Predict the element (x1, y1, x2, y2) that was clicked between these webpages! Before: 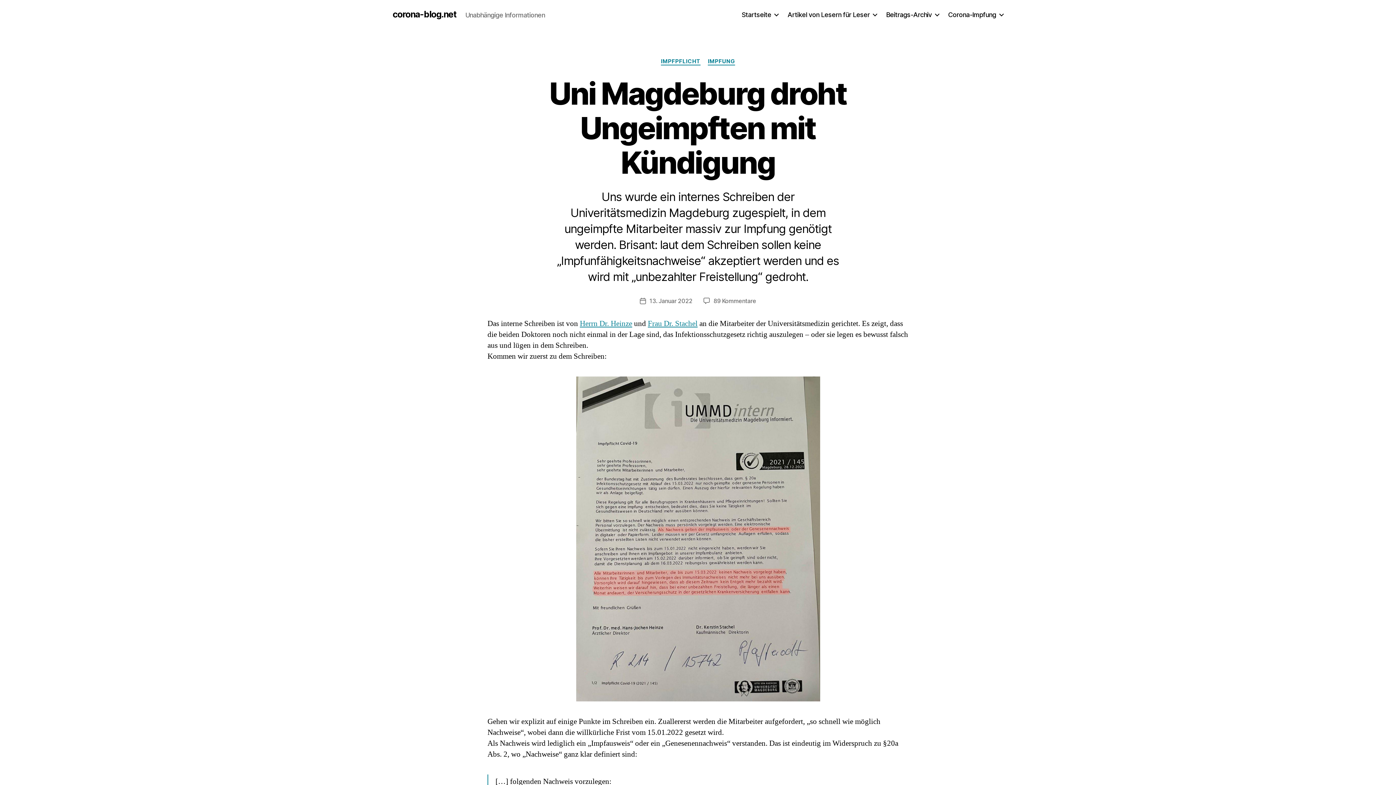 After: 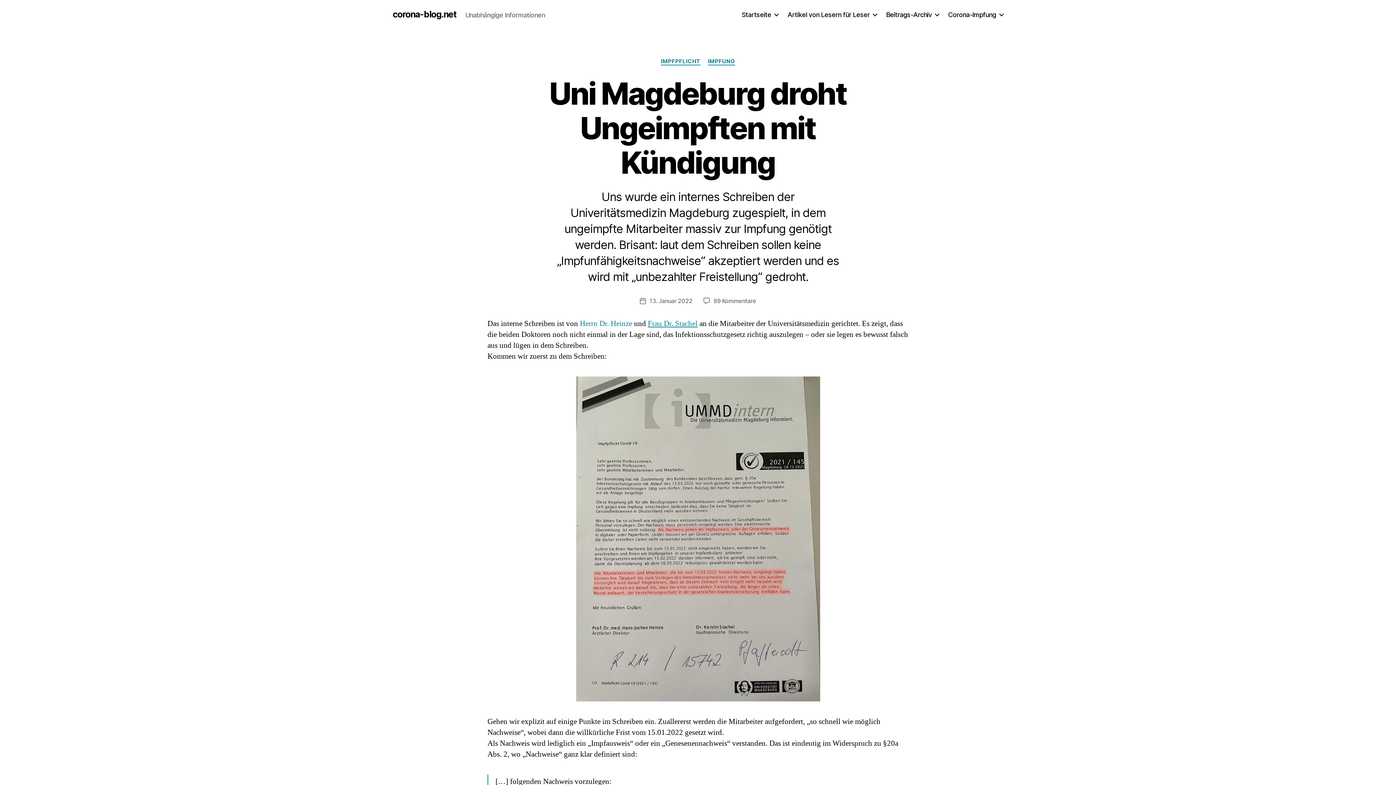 Action: label: Herrn Dr. Heinze bbox: (580, 318, 632, 328)